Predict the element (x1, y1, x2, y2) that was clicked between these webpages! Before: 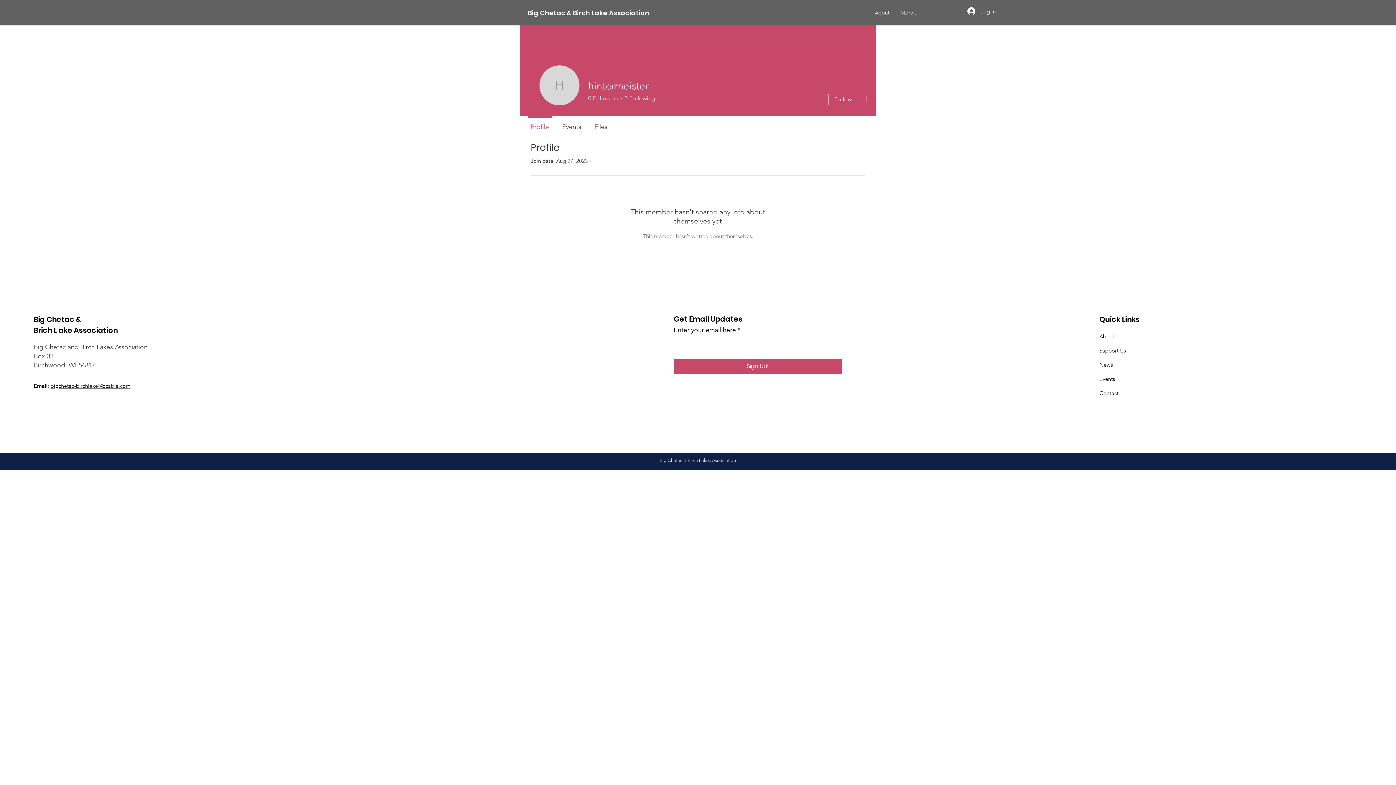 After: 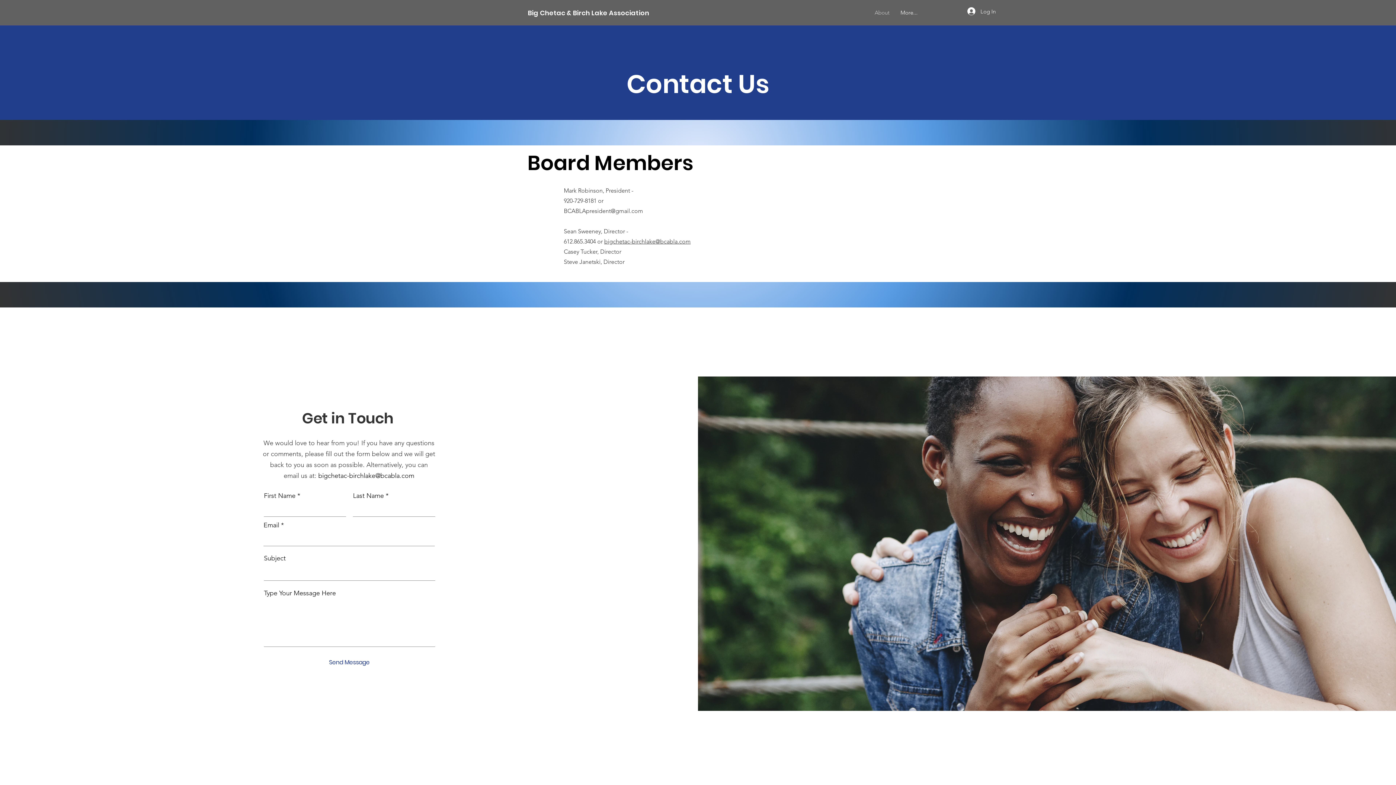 Action: bbox: (1099, 389, 1118, 396) label: Contact